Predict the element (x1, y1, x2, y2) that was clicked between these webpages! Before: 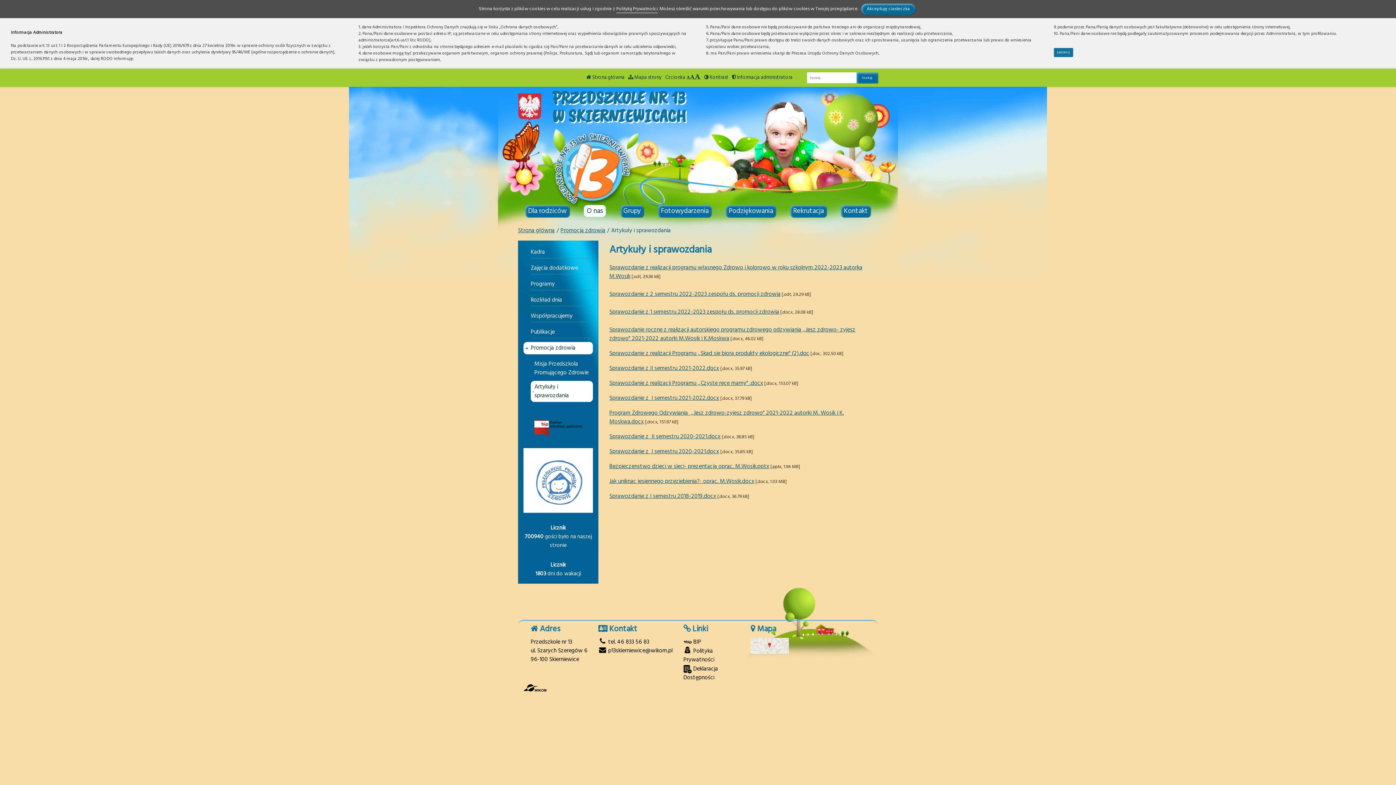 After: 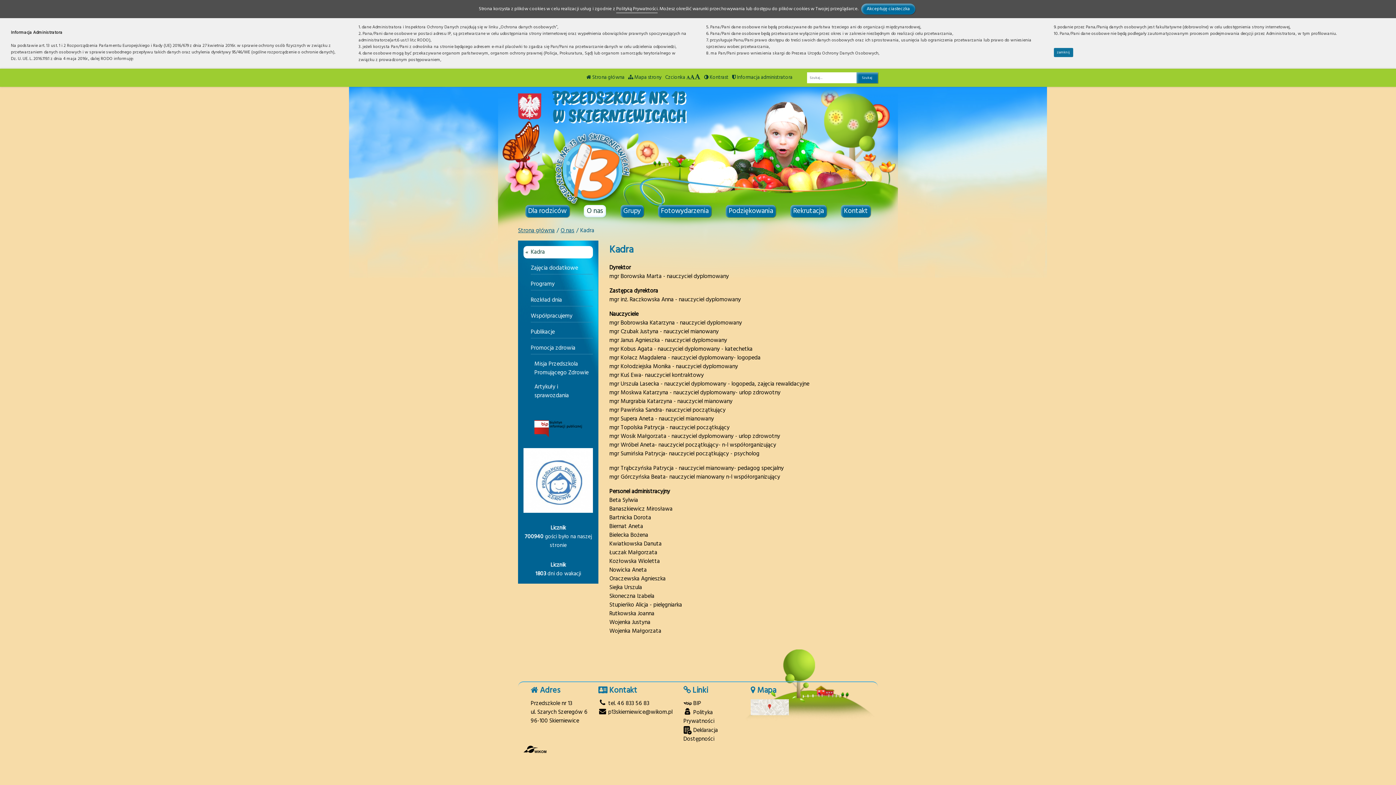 Action: label: Kadra bbox: (523, 246, 593, 258)